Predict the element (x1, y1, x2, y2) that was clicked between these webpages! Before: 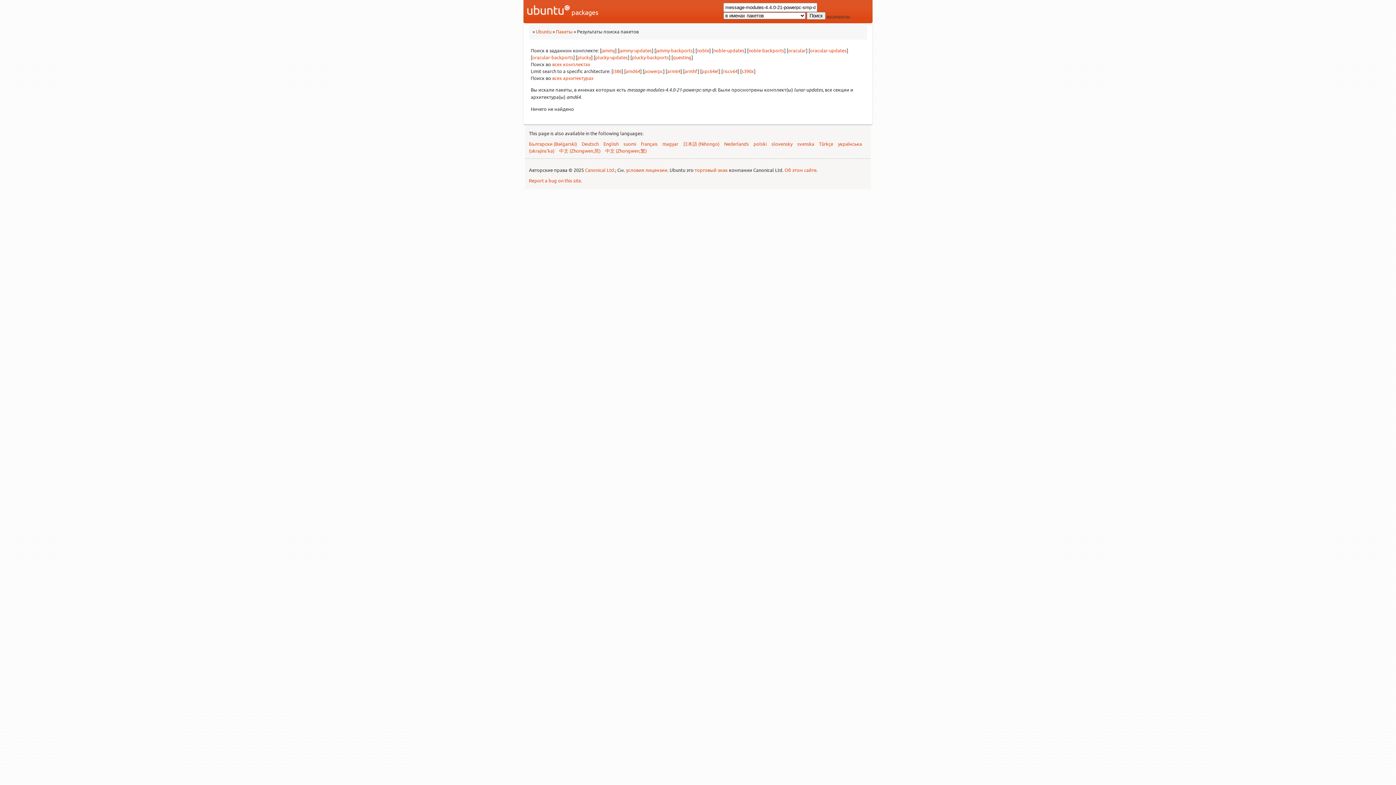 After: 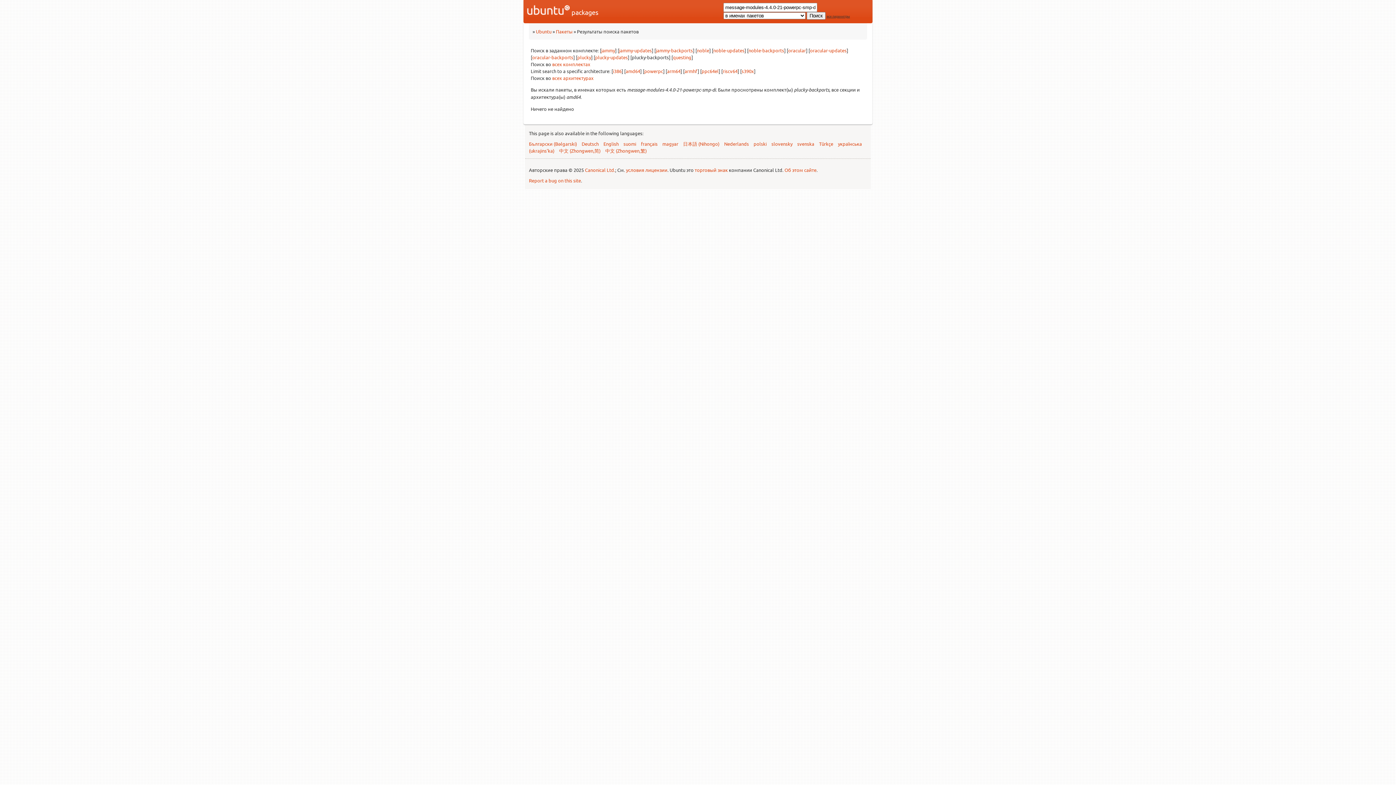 Action: label: plucky-backports bbox: (632, 54, 669, 60)